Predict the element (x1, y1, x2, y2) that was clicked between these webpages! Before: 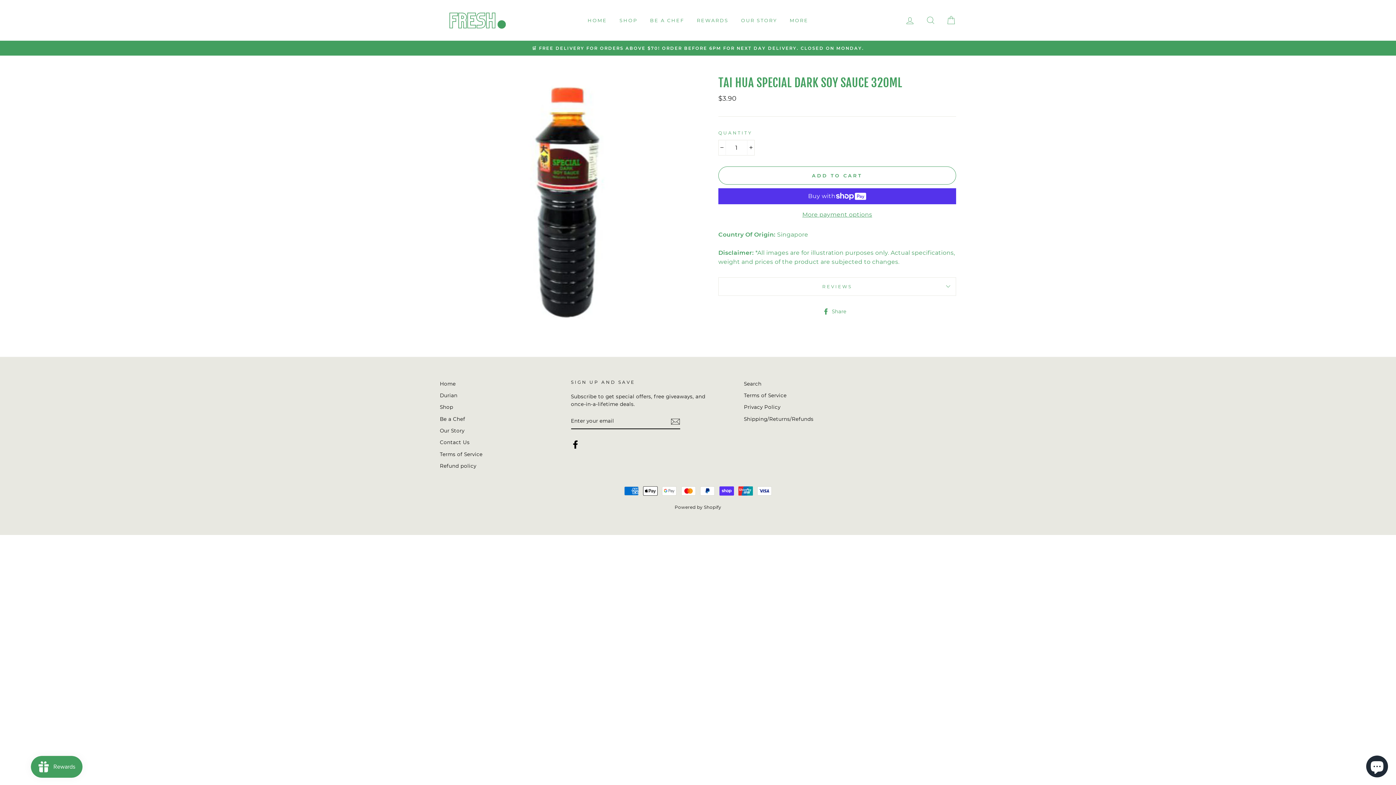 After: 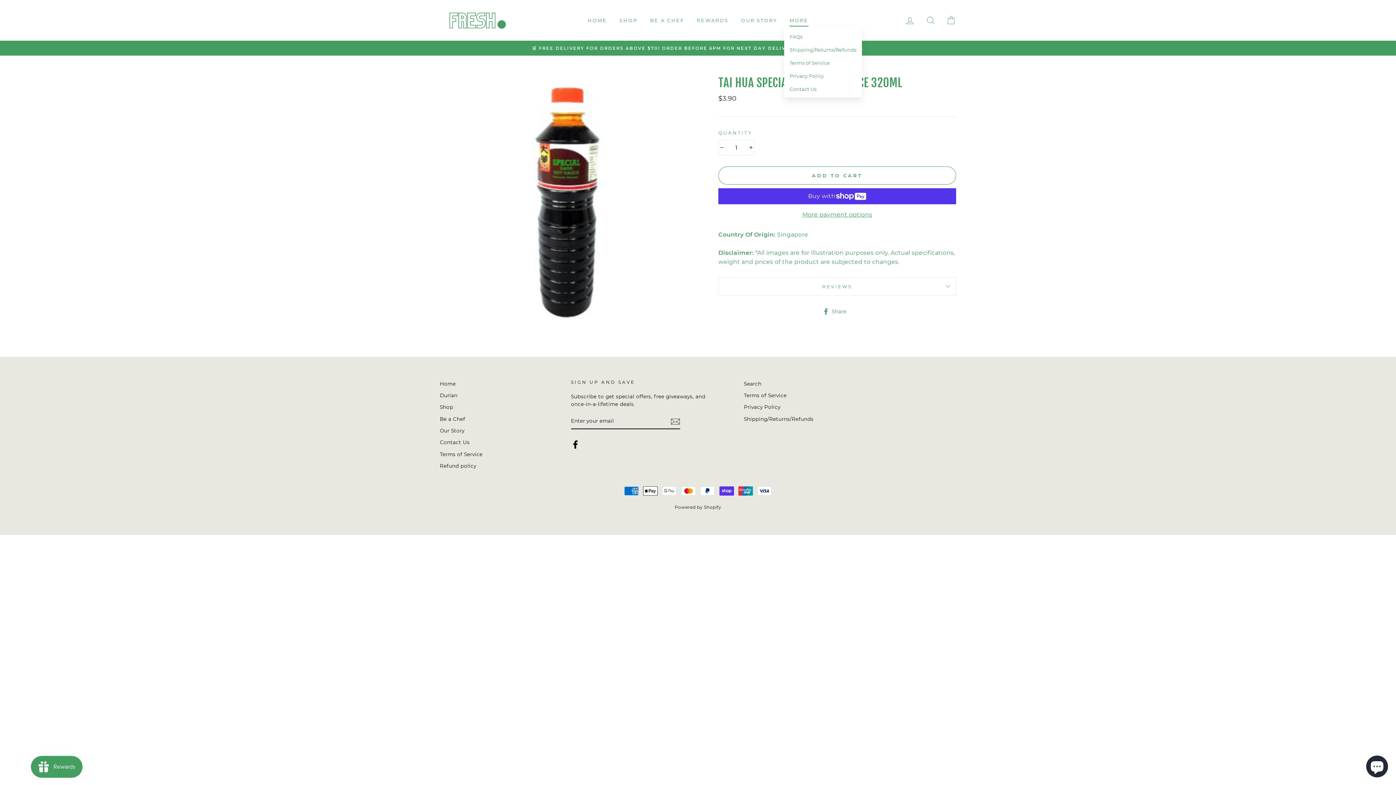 Action: bbox: (784, 13, 814, 26) label: MORE